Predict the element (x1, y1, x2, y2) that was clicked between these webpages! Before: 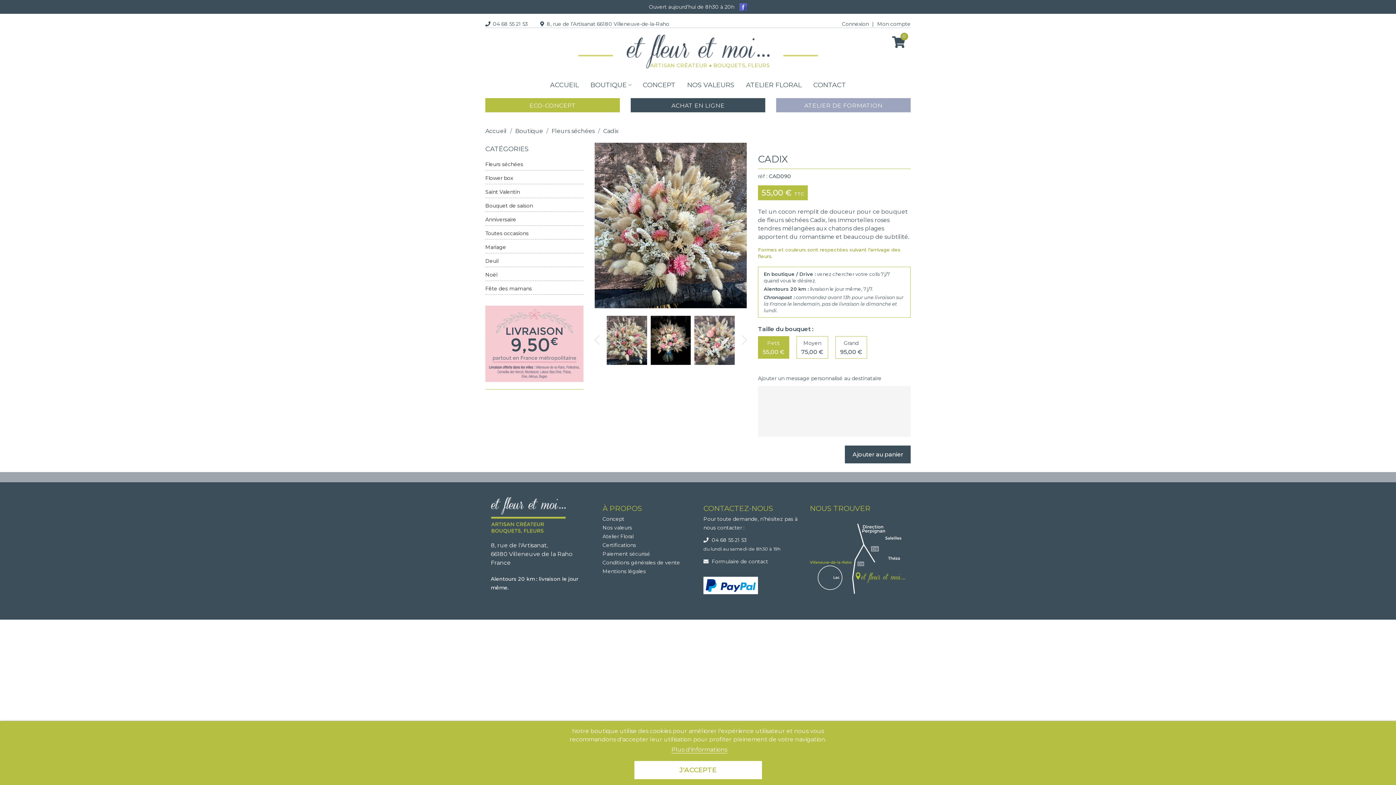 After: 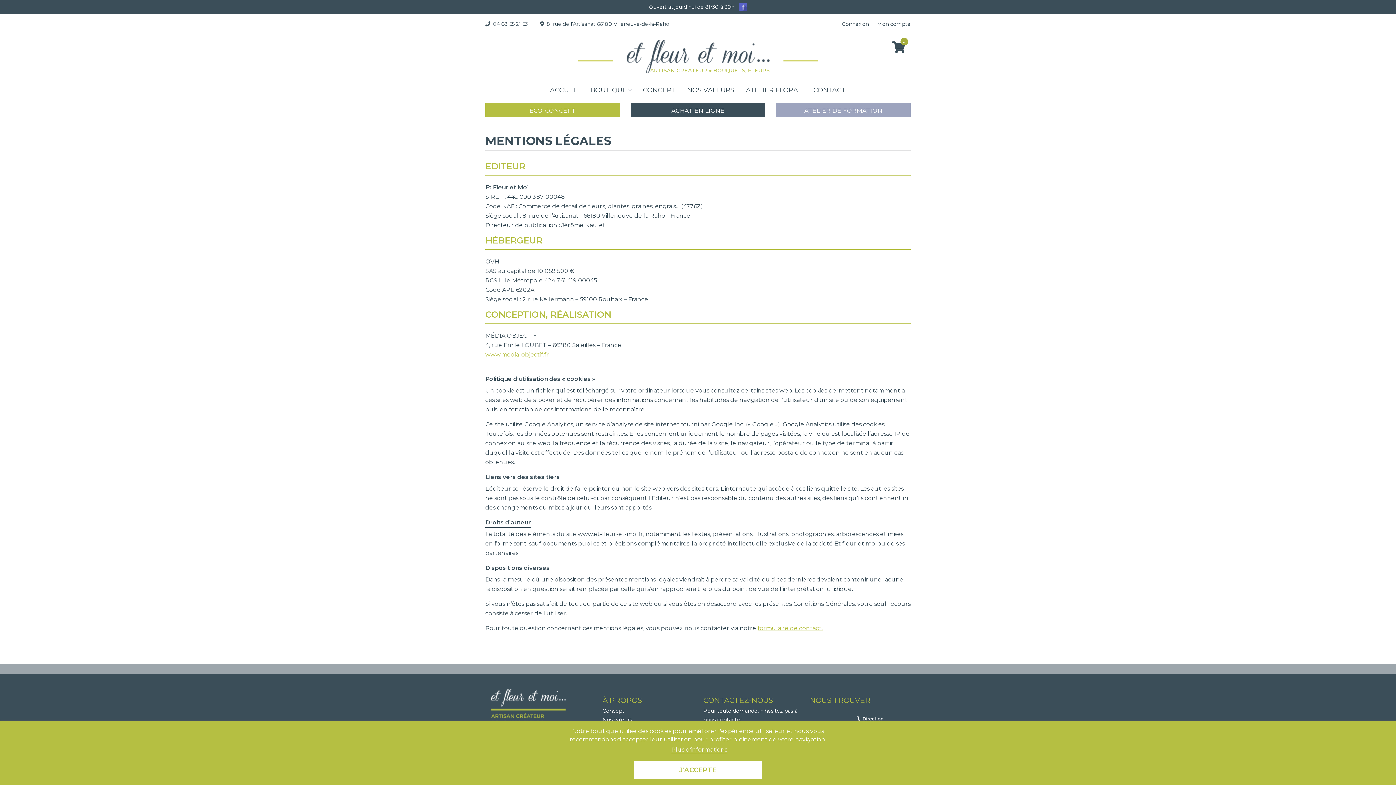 Action: label: Mentions légales bbox: (602, 568, 646, 574)